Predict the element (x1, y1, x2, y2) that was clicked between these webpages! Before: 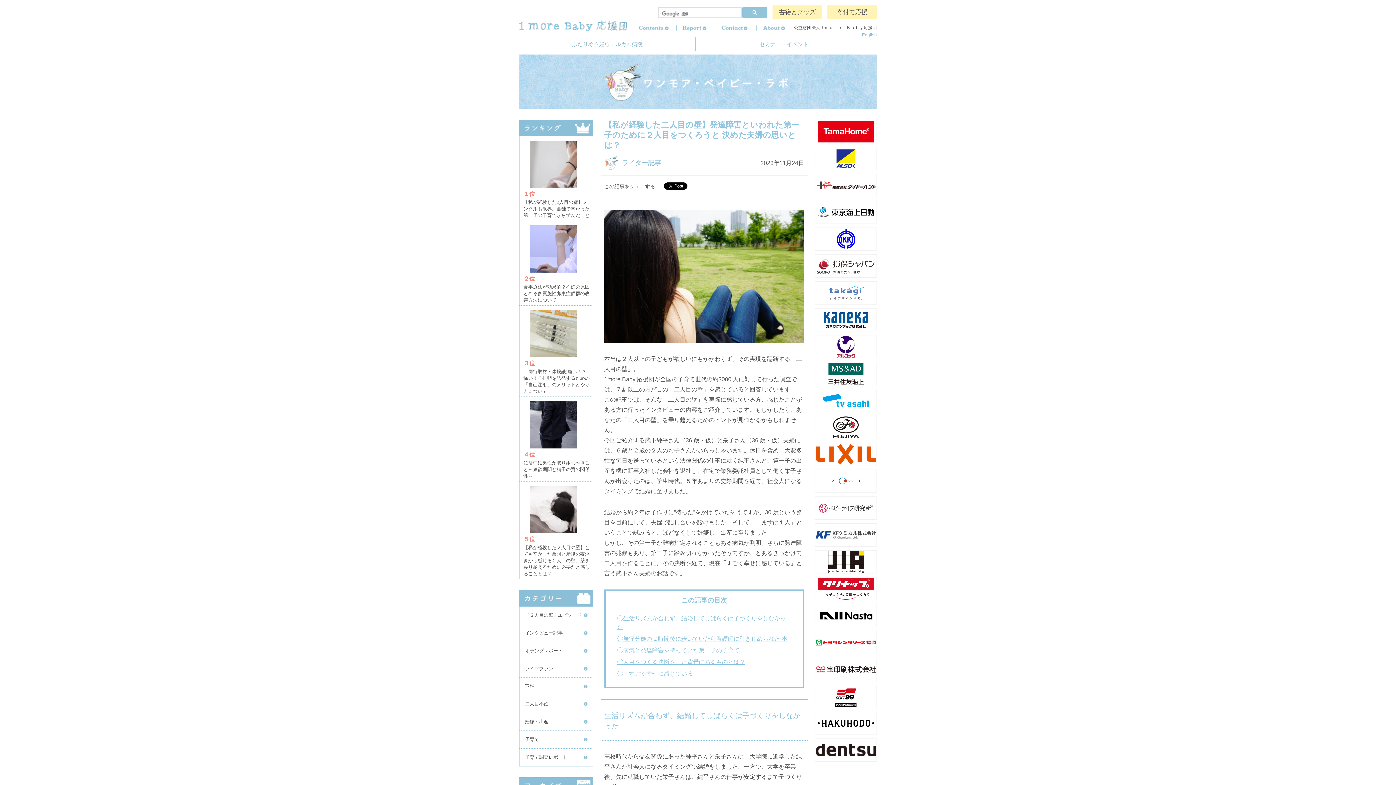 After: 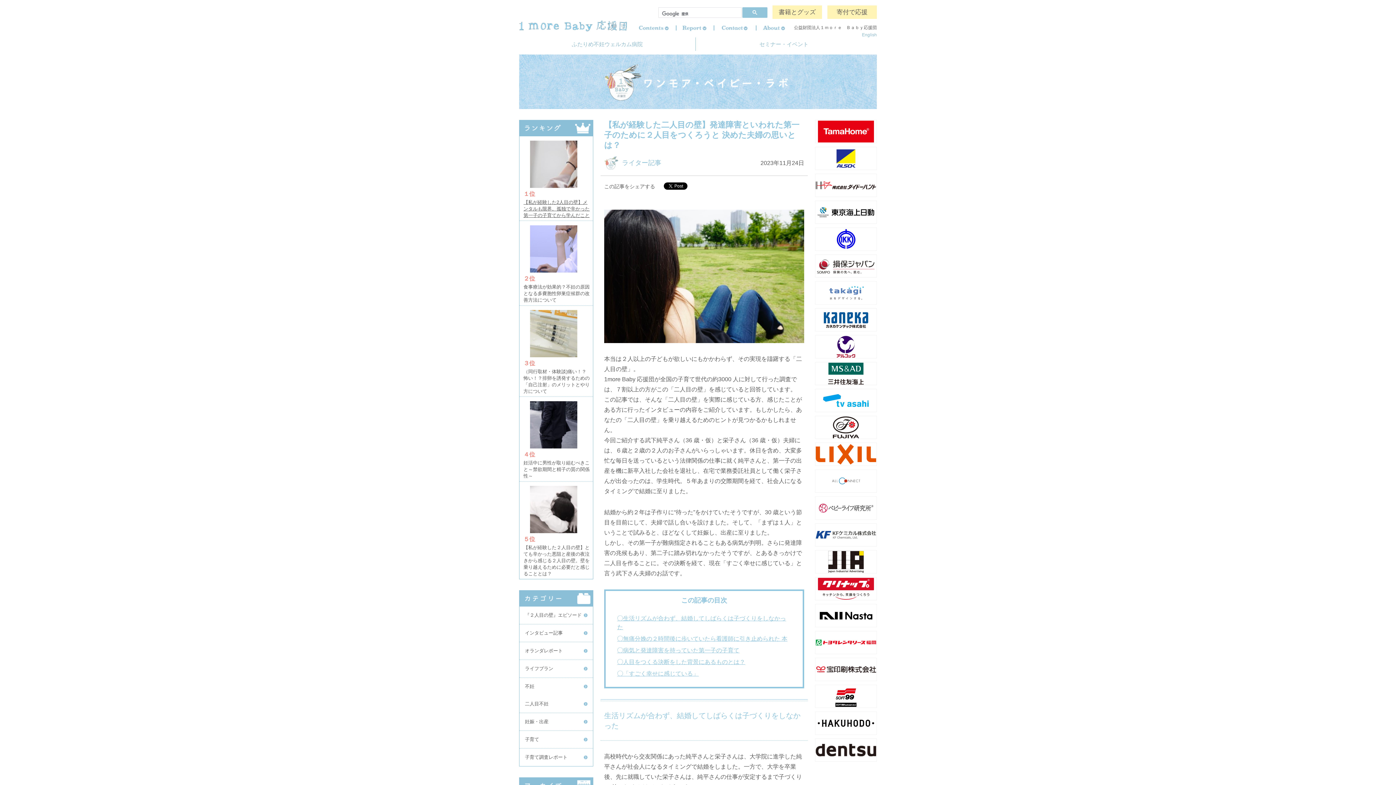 Action: label: 【私が経験した2人目の壁】メンタルも限界。孤独で辛かった第一子の子育てから学んだこと bbox: (523, 198, 591, 220)